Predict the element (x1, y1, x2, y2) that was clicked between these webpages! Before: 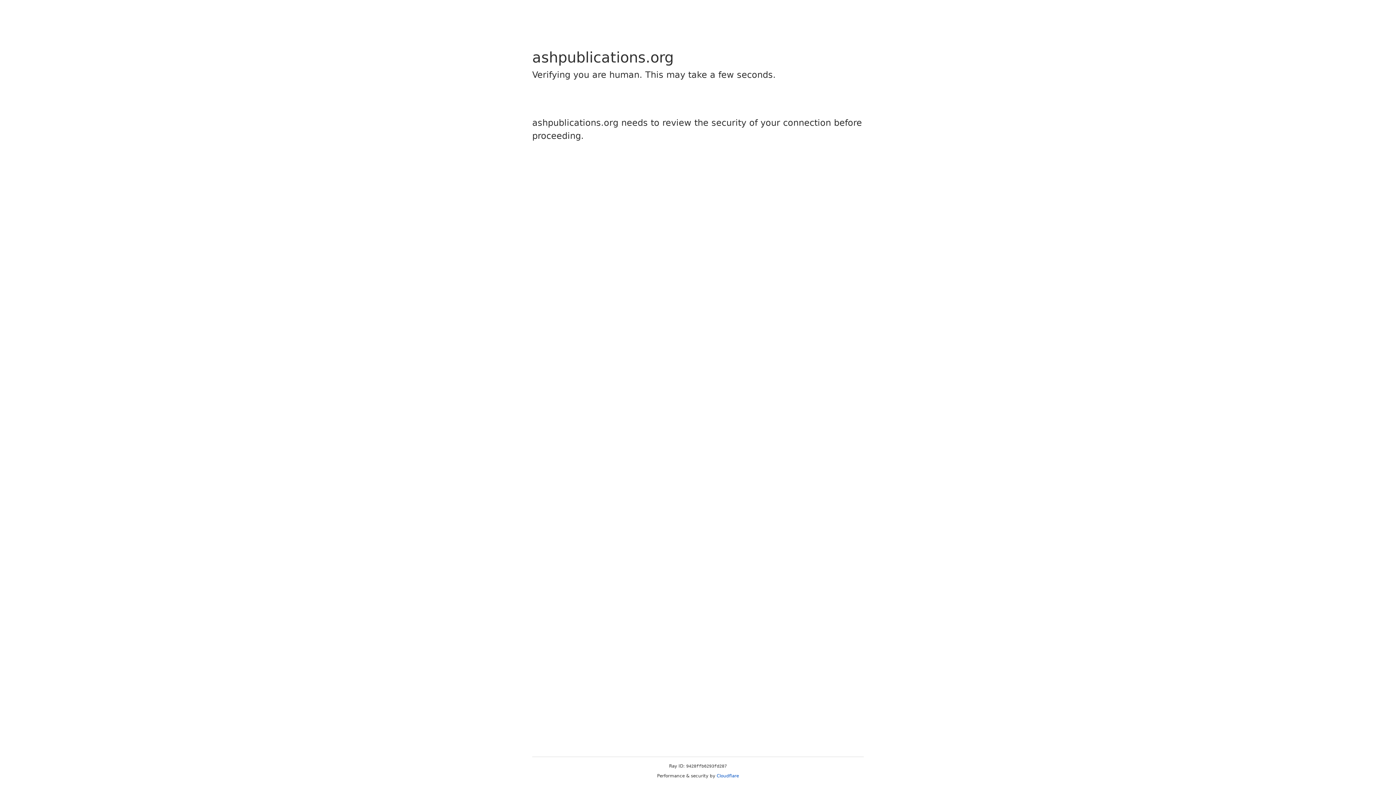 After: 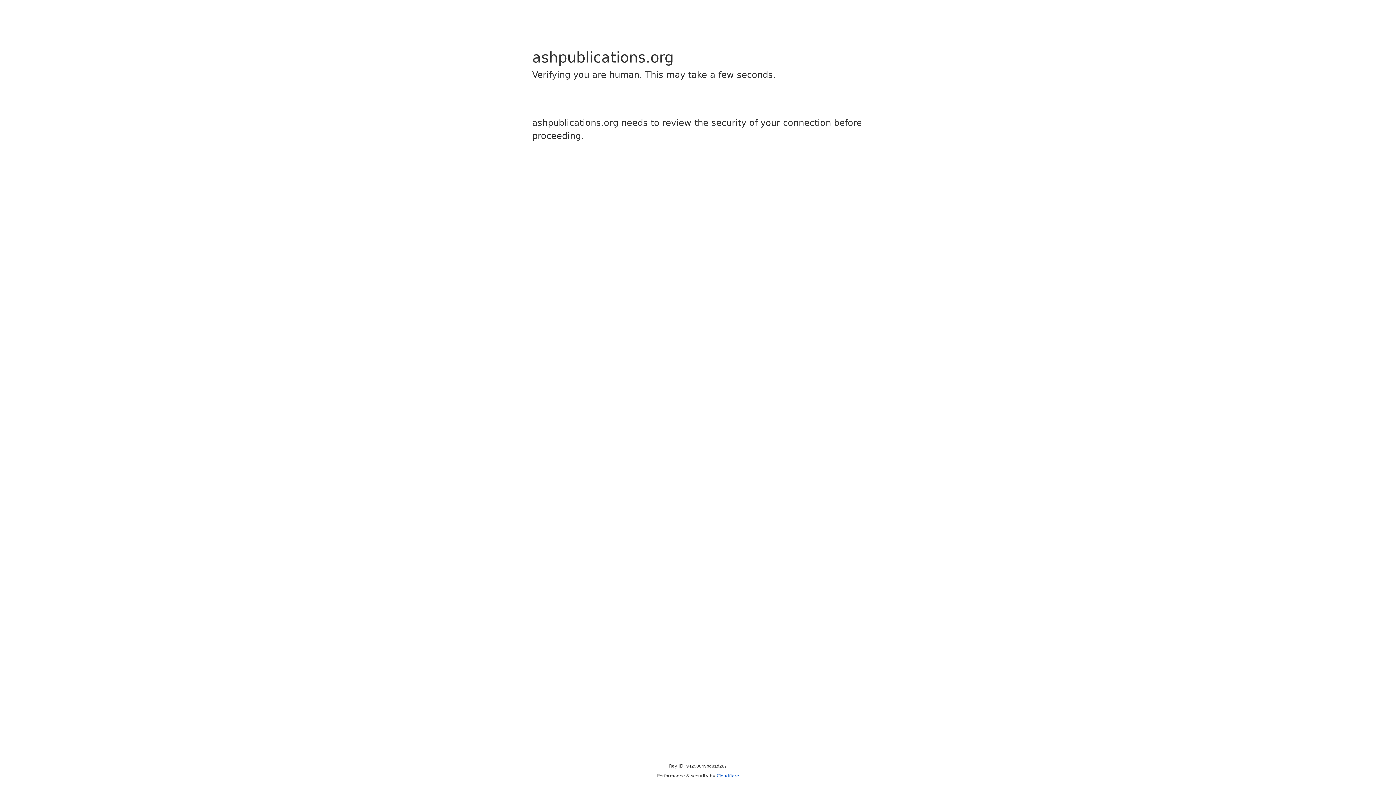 Action: label: Cloudflare bbox: (716, 773, 739, 778)